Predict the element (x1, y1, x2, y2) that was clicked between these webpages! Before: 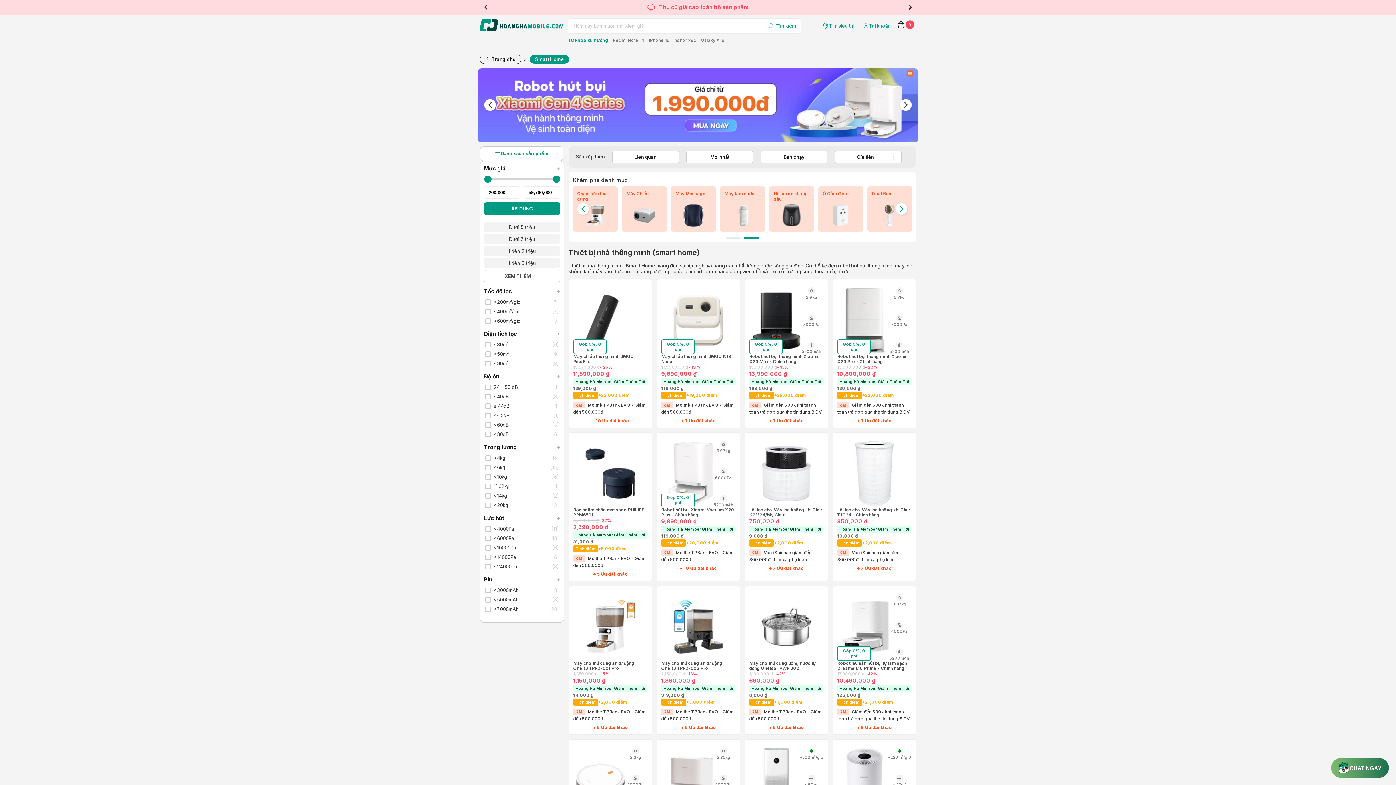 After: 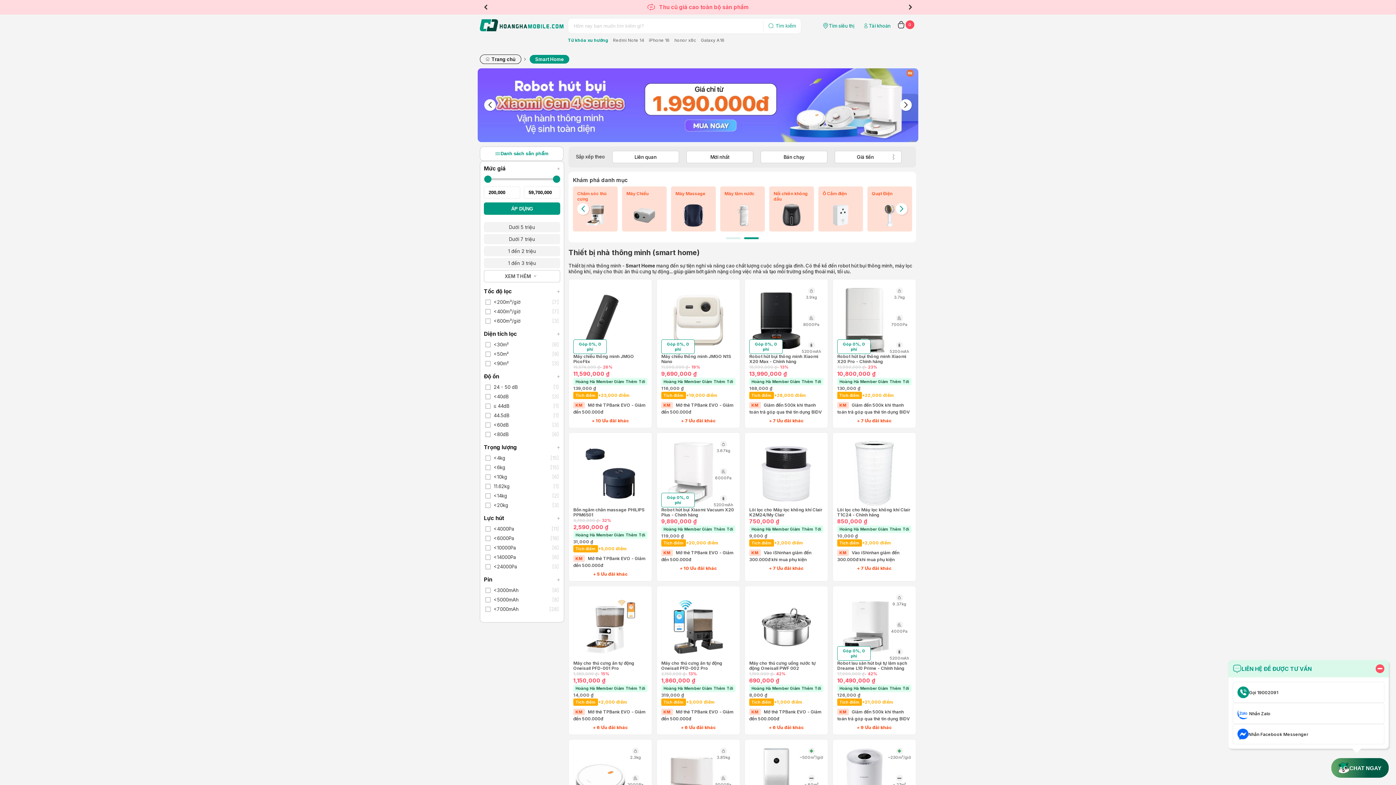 Action: label: CHAT NGAY bbox: (1331, 758, 1389, 778)